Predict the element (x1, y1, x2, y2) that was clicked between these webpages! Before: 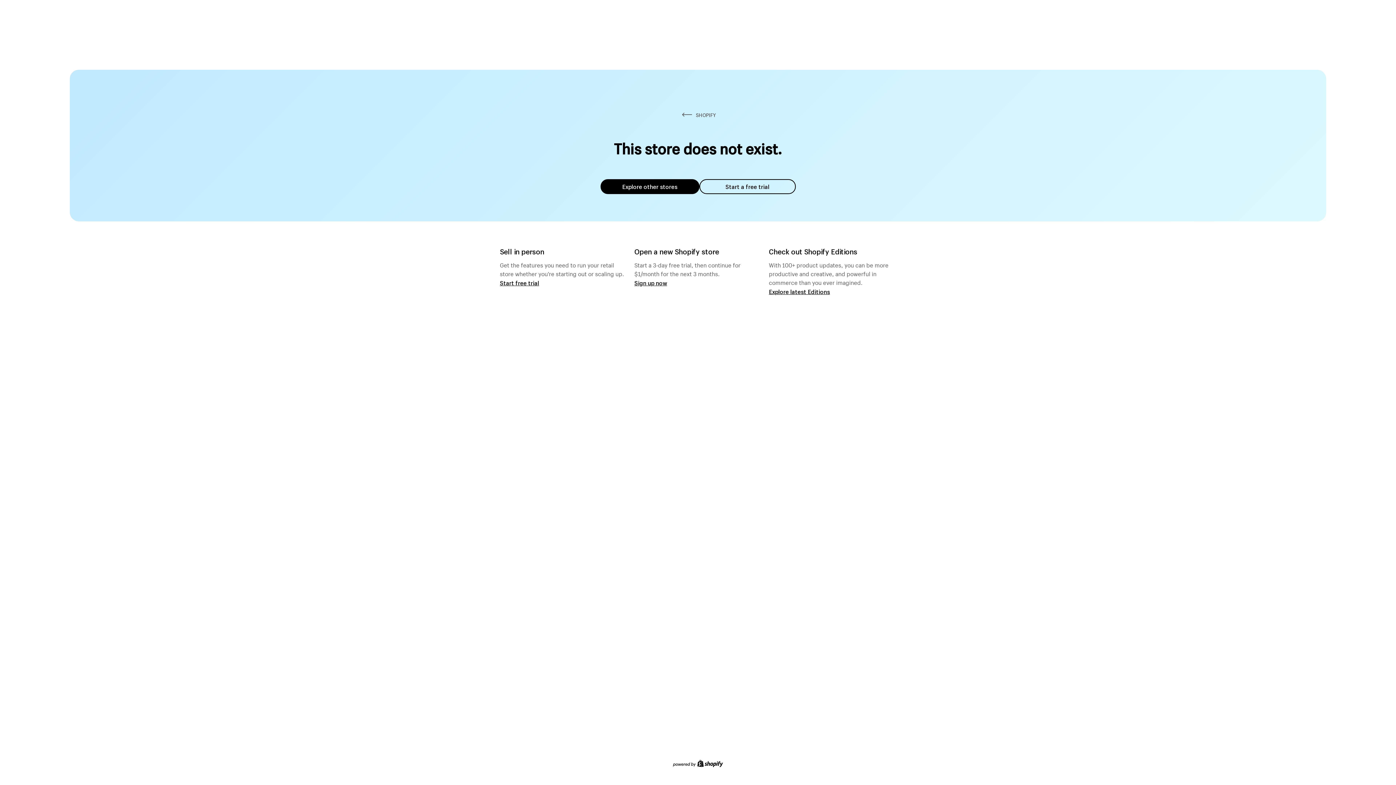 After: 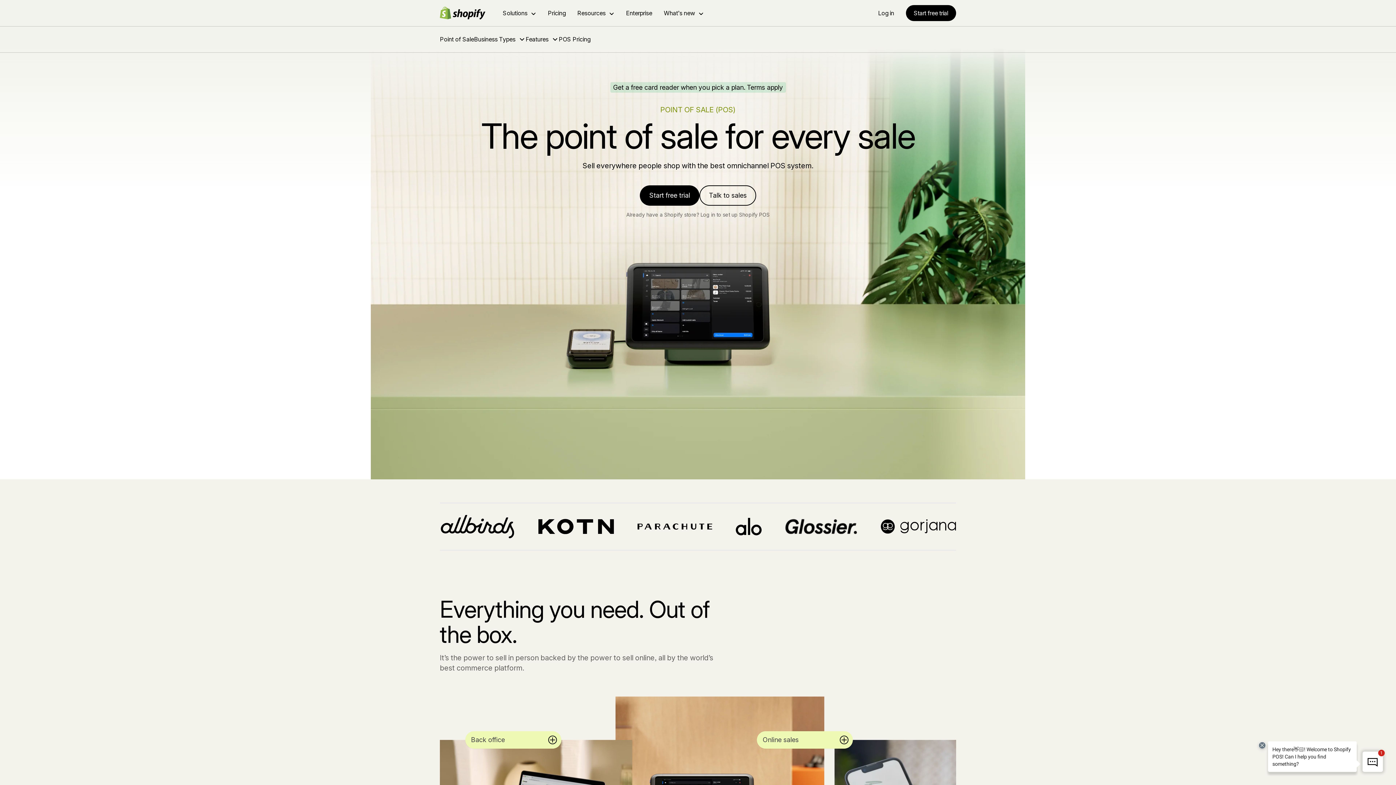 Action: bbox: (500, 279, 539, 286) label: Start free trial